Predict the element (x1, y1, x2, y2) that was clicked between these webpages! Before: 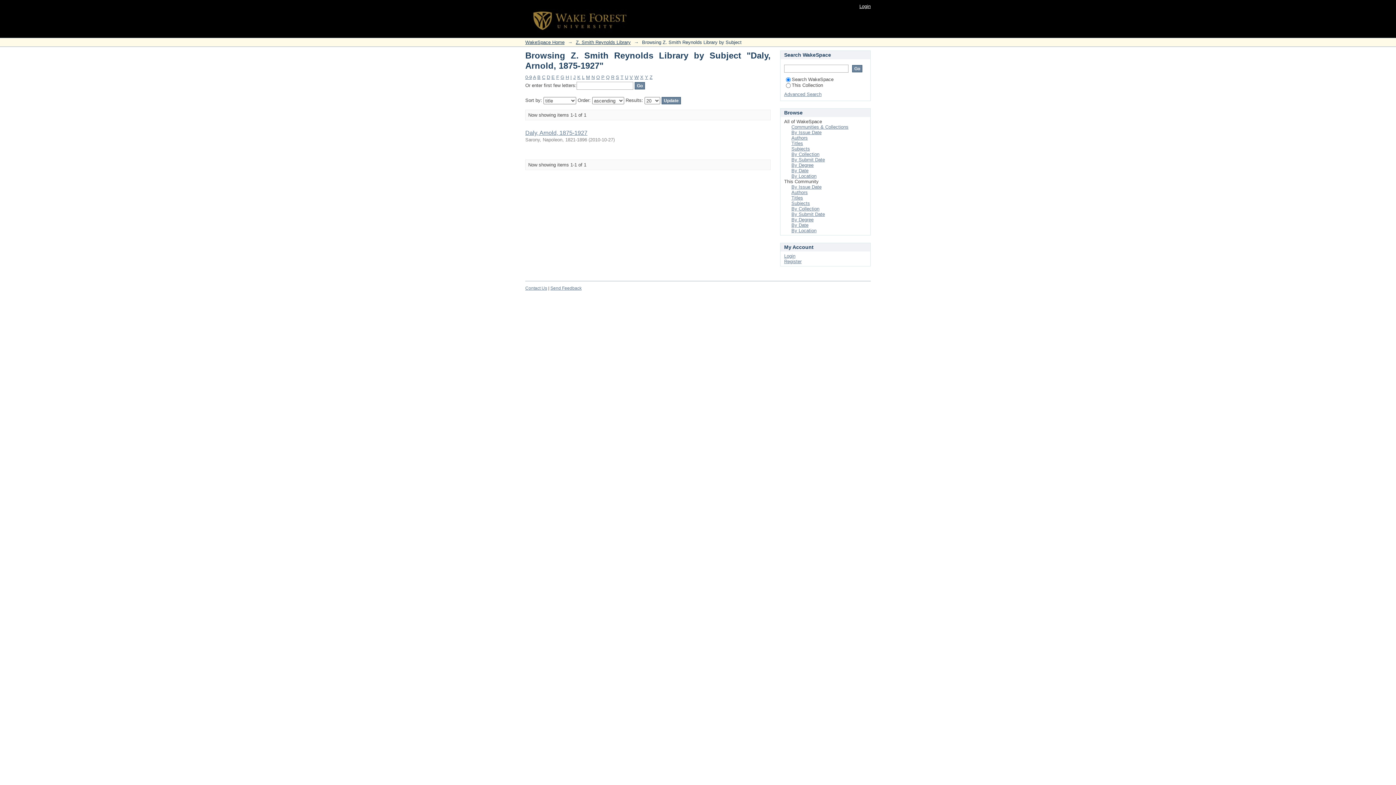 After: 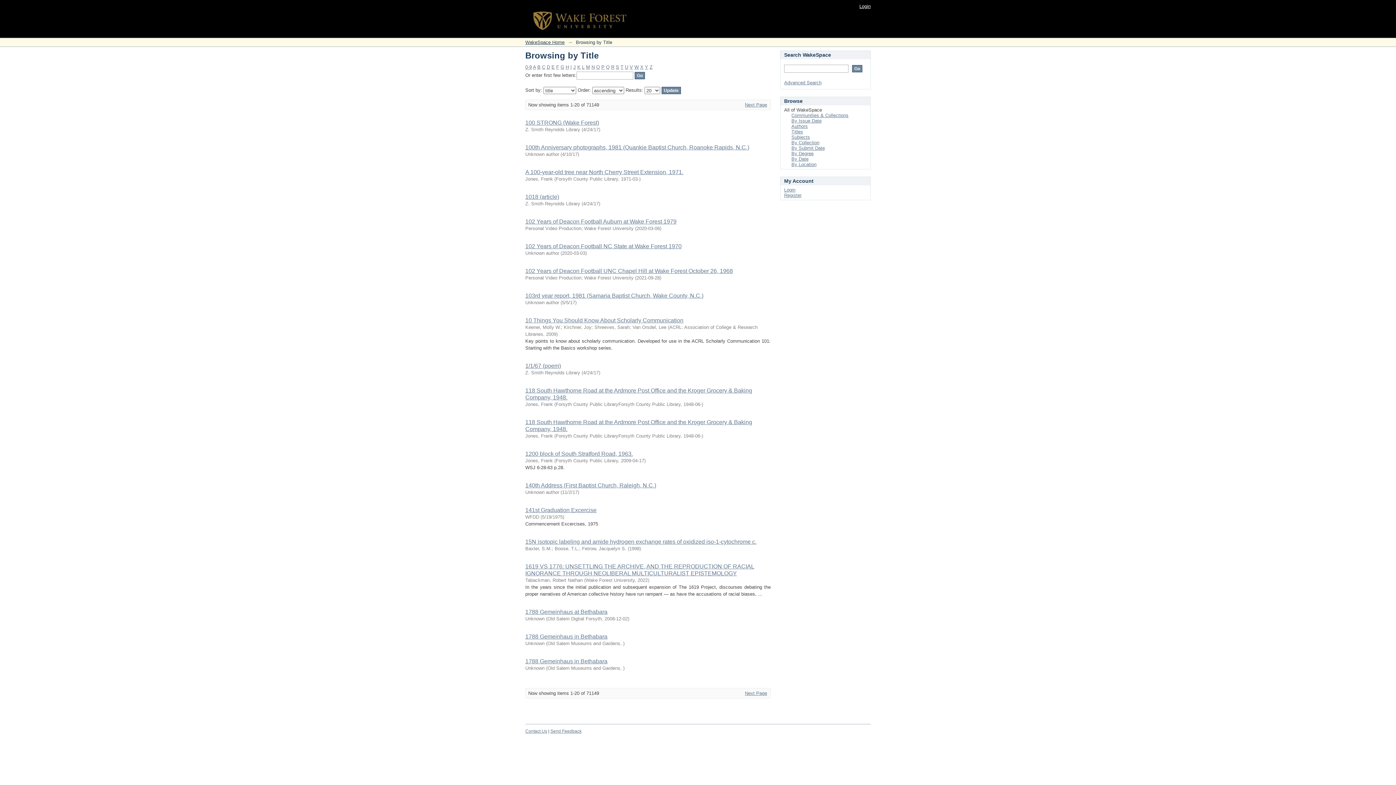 Action: bbox: (791, 140, 803, 146) label: Titles